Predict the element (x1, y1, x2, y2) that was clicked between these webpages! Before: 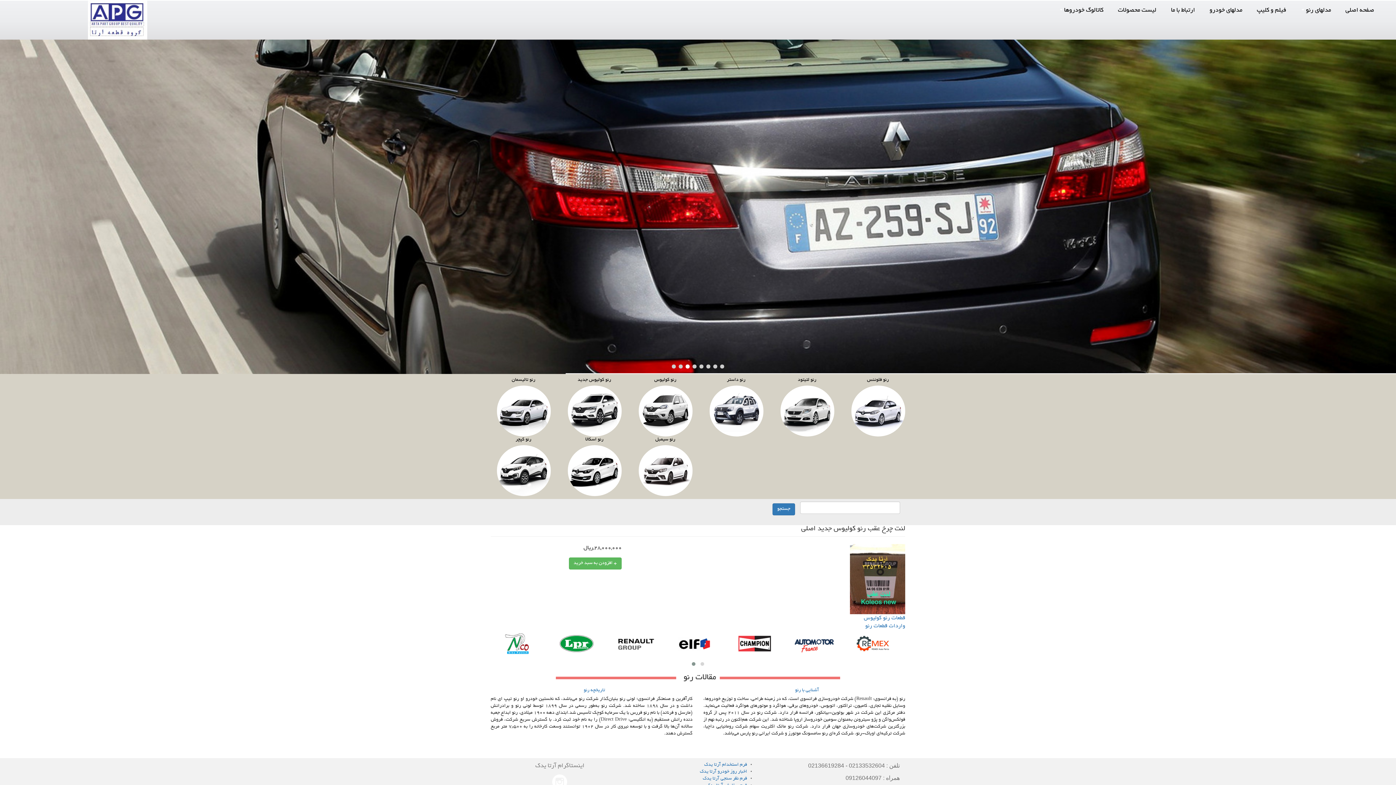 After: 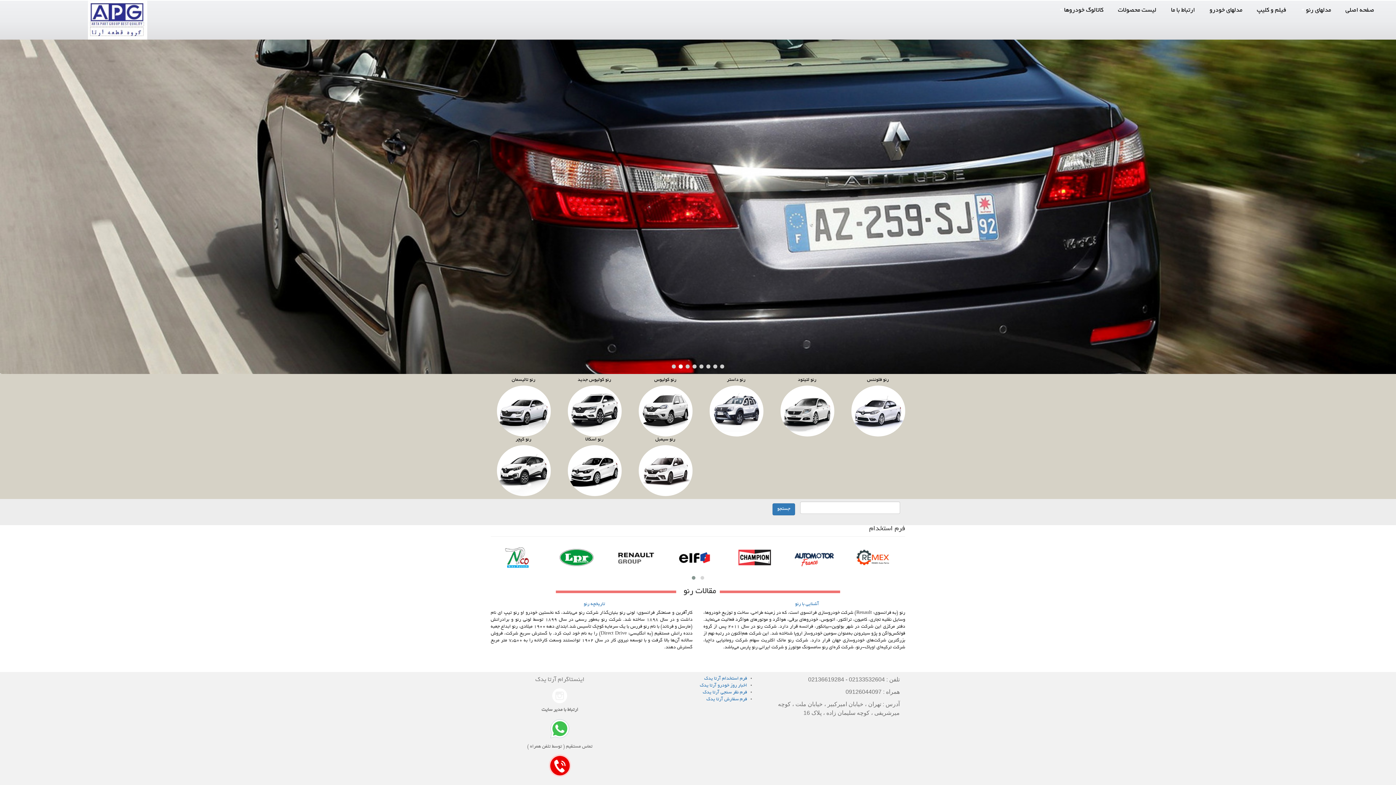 Action: label: فرم استخدام آرتا یدک bbox: (704, 763, 747, 768)